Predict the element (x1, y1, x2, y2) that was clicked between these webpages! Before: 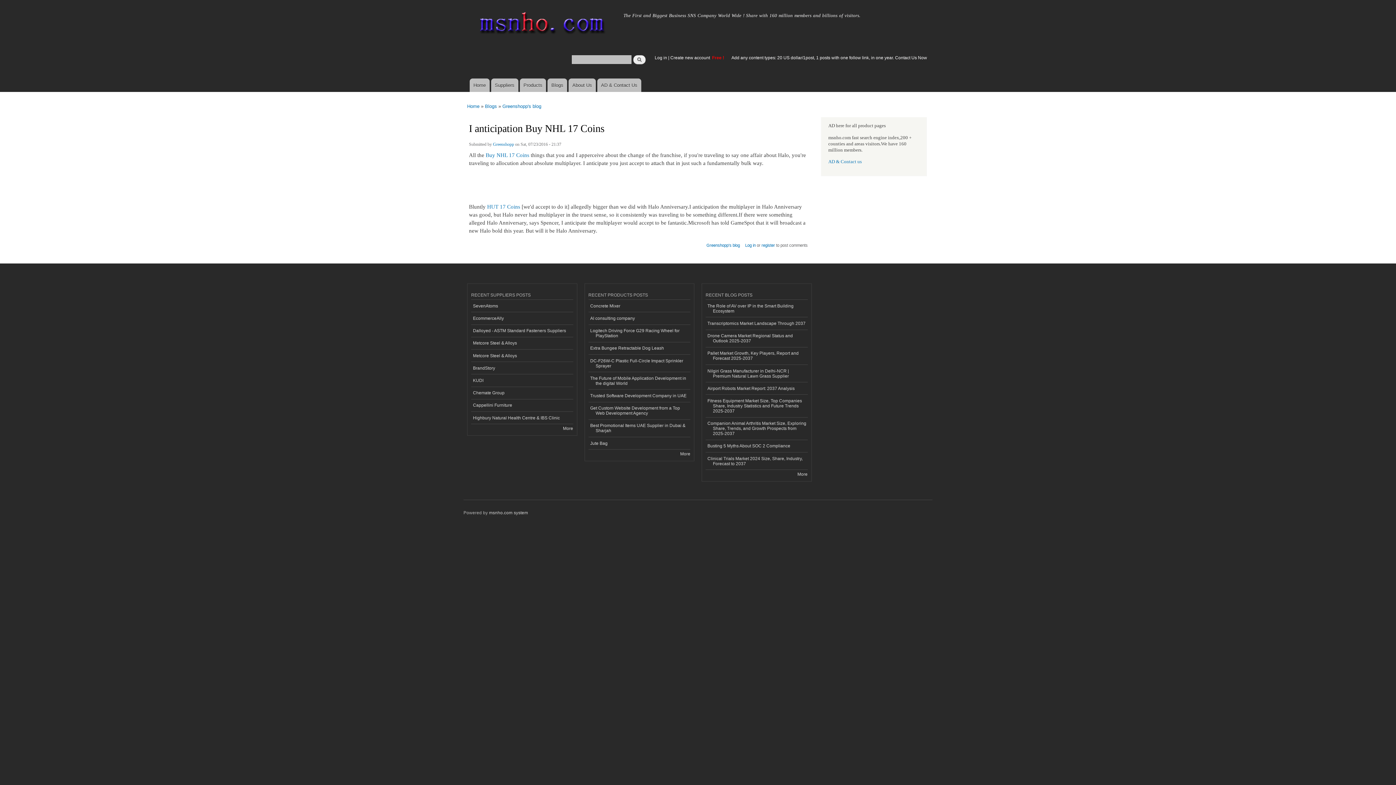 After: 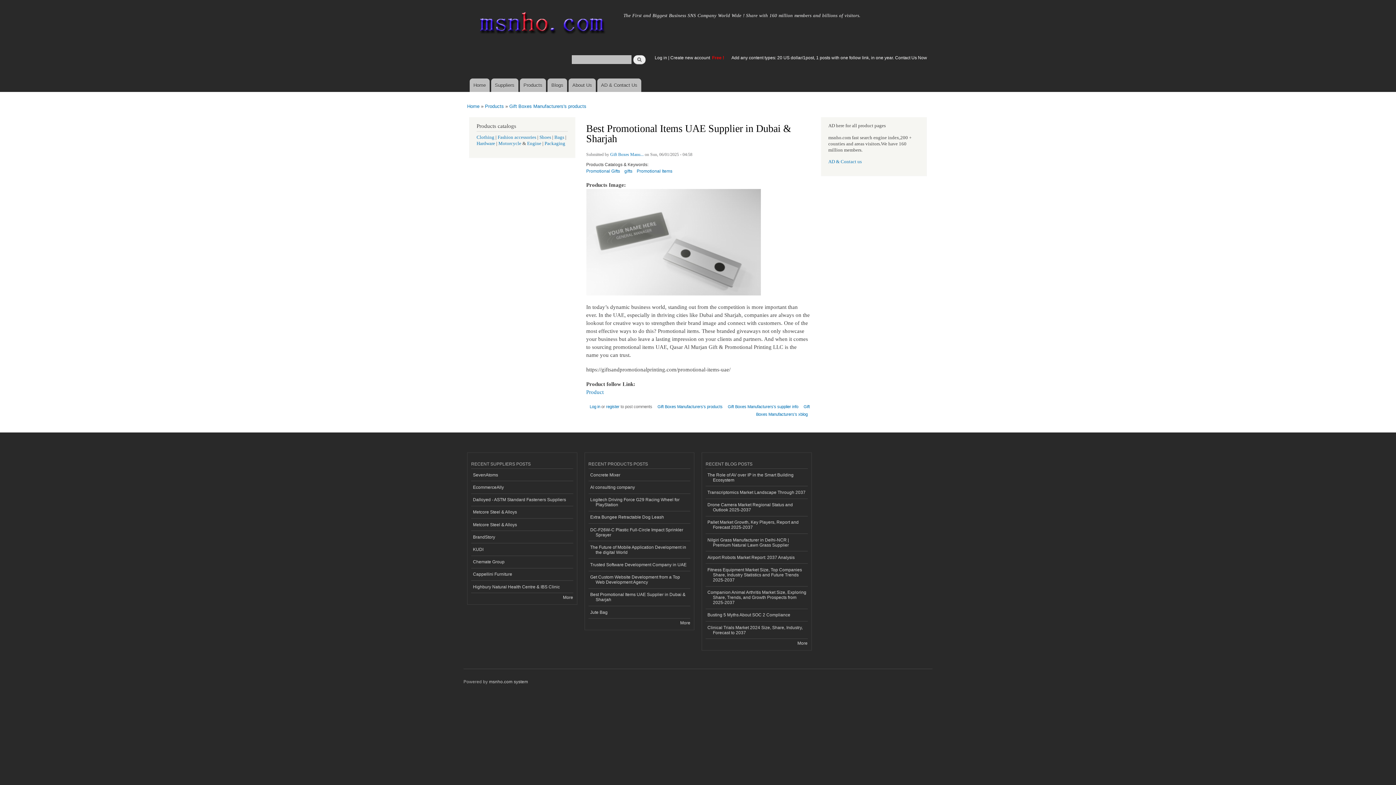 Action: bbox: (588, 419, 690, 437) label: Best Promotional Items UAE Supplier in Dubai & Sharjah